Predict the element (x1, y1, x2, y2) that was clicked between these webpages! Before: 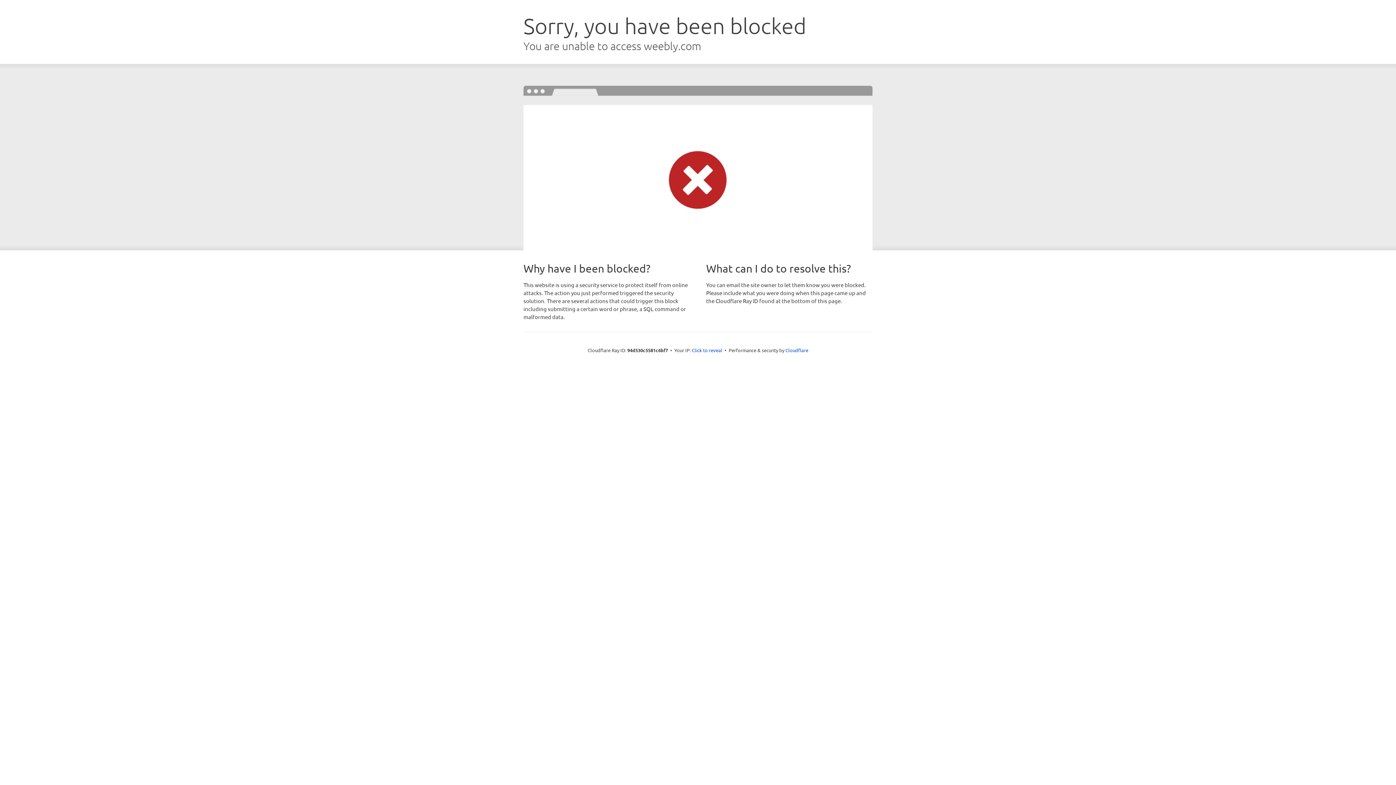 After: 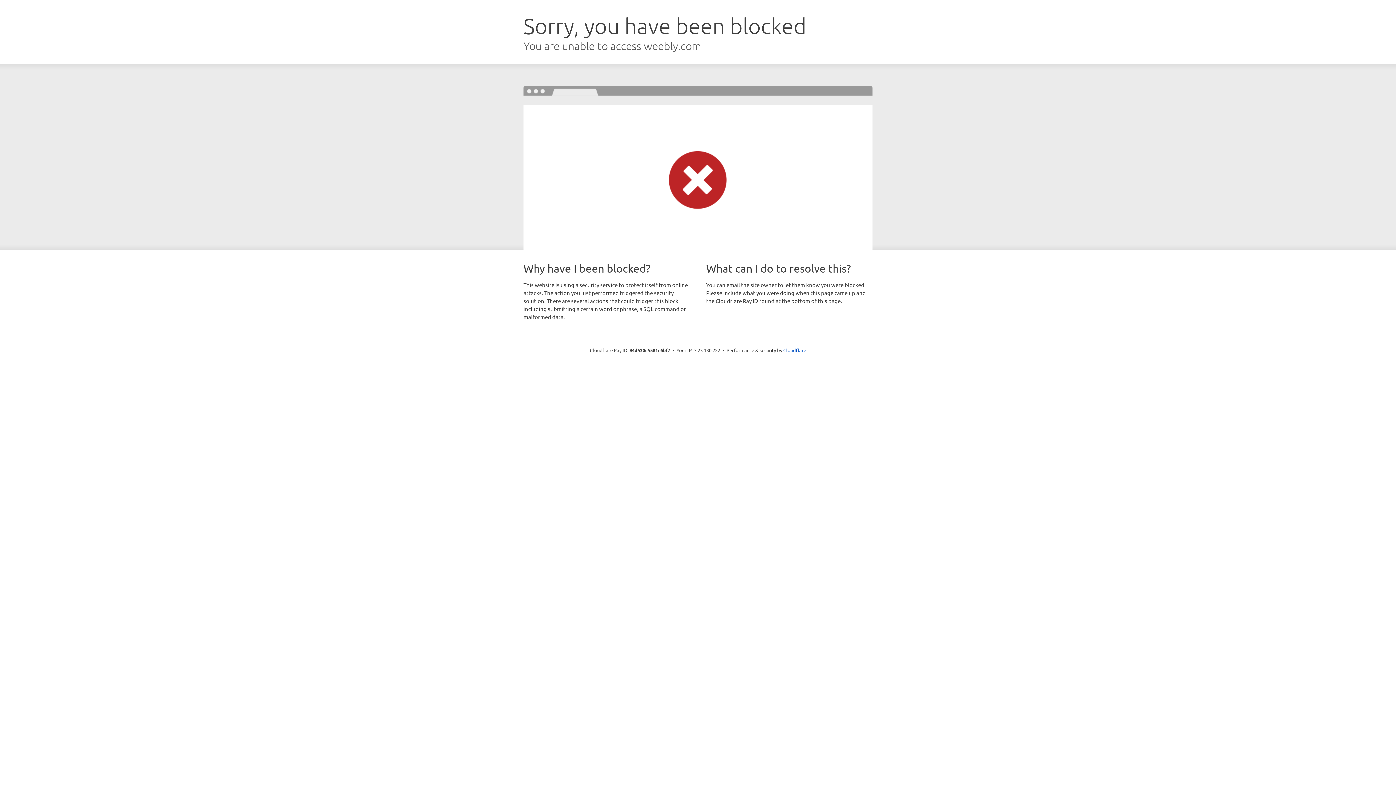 Action: label: Click to reveal bbox: (692, 346, 722, 353)